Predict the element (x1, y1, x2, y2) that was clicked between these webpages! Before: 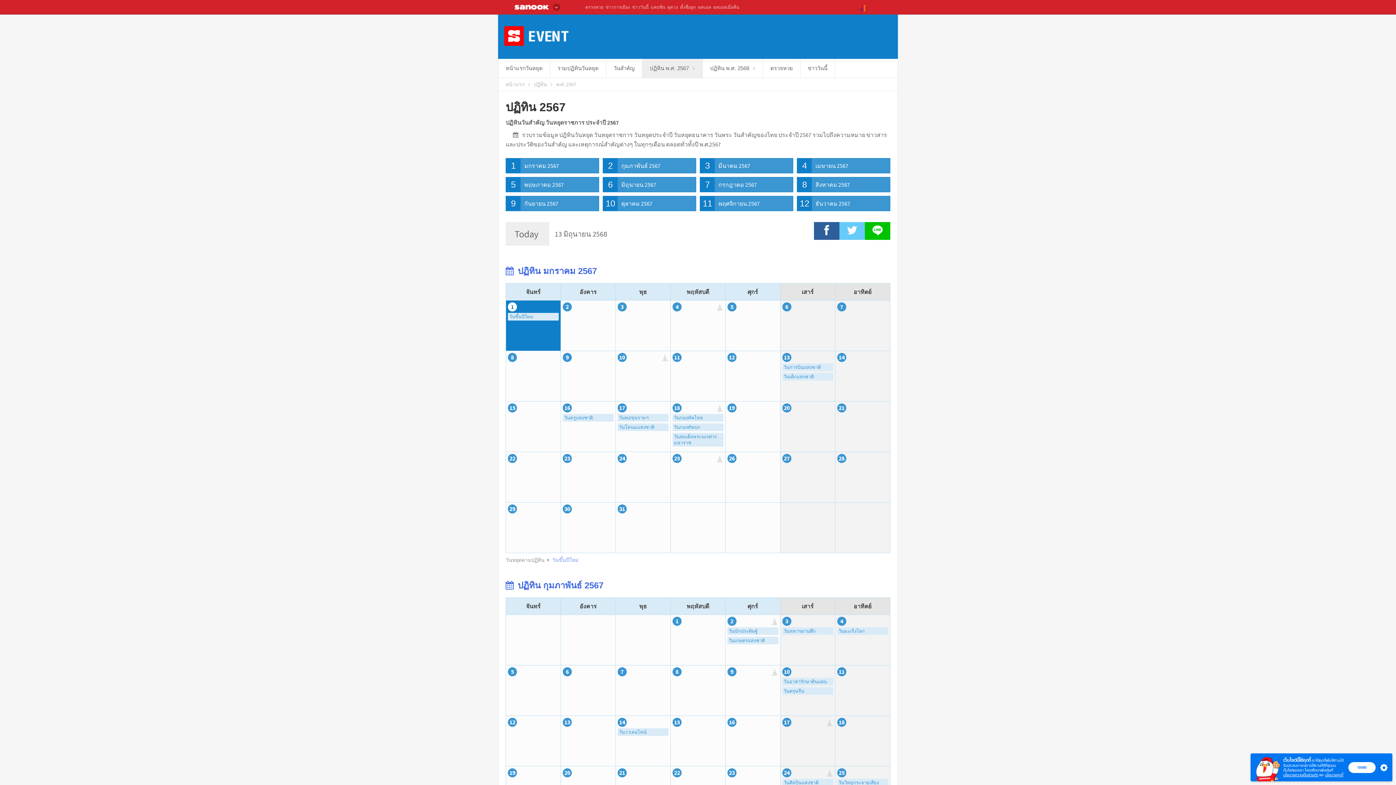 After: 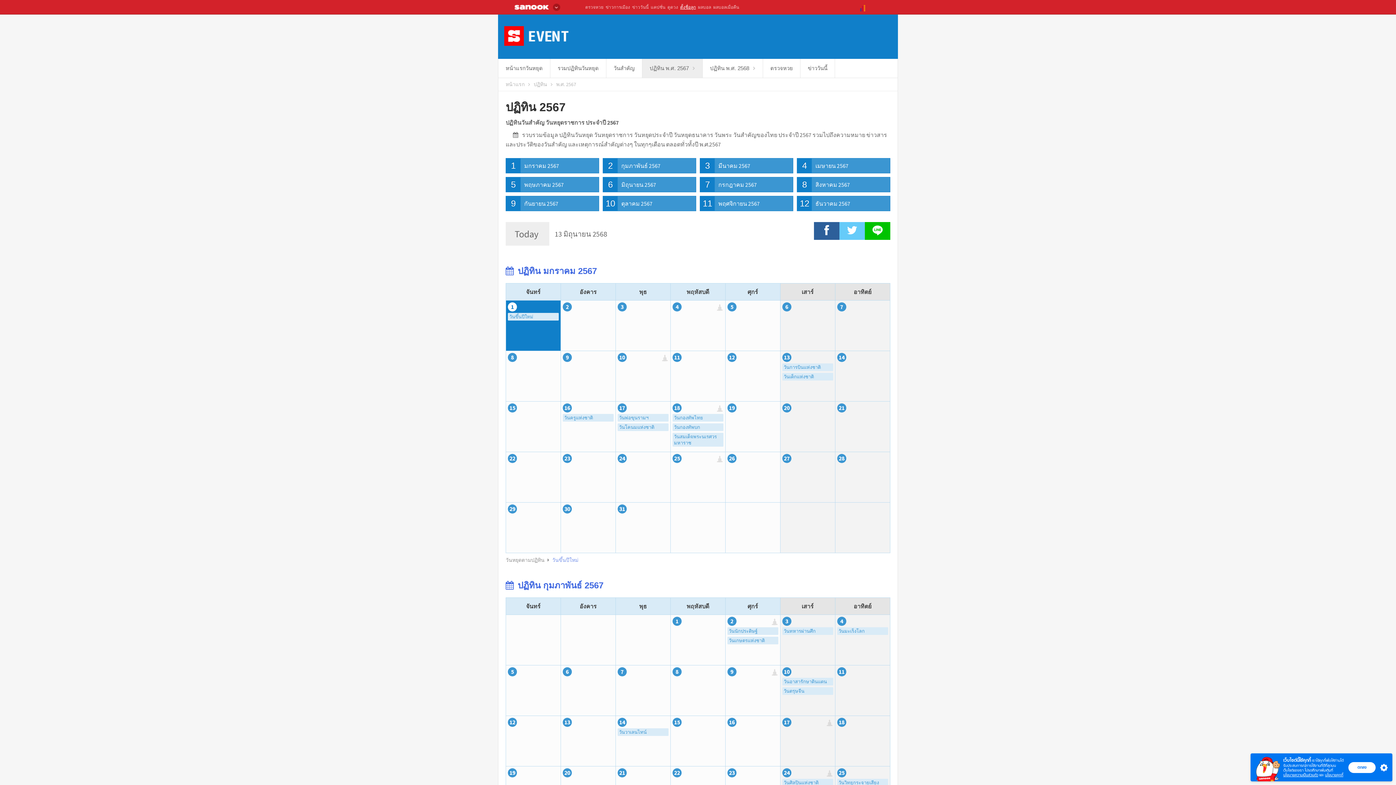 Action: label: ตั้งชื่อลูก bbox: (680, 4, 696, 9)